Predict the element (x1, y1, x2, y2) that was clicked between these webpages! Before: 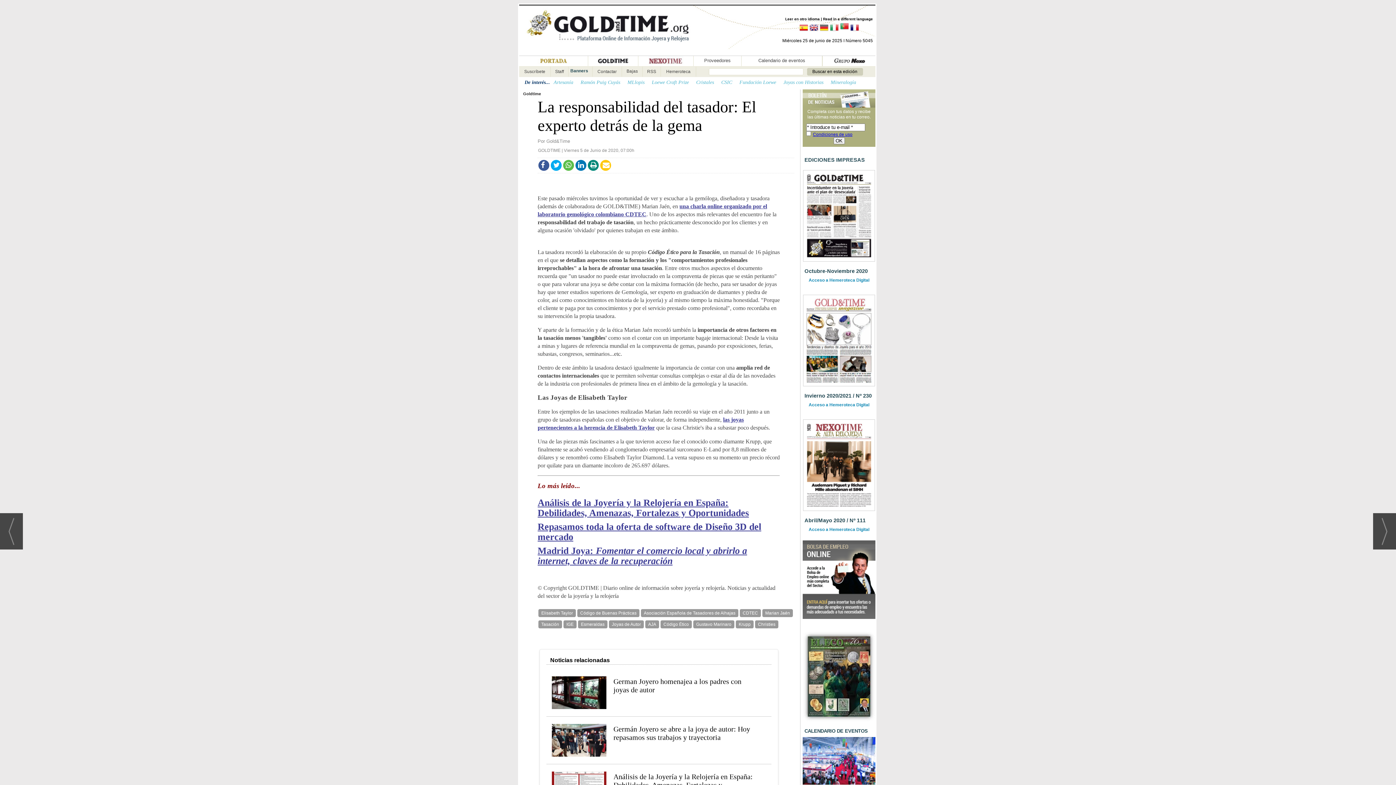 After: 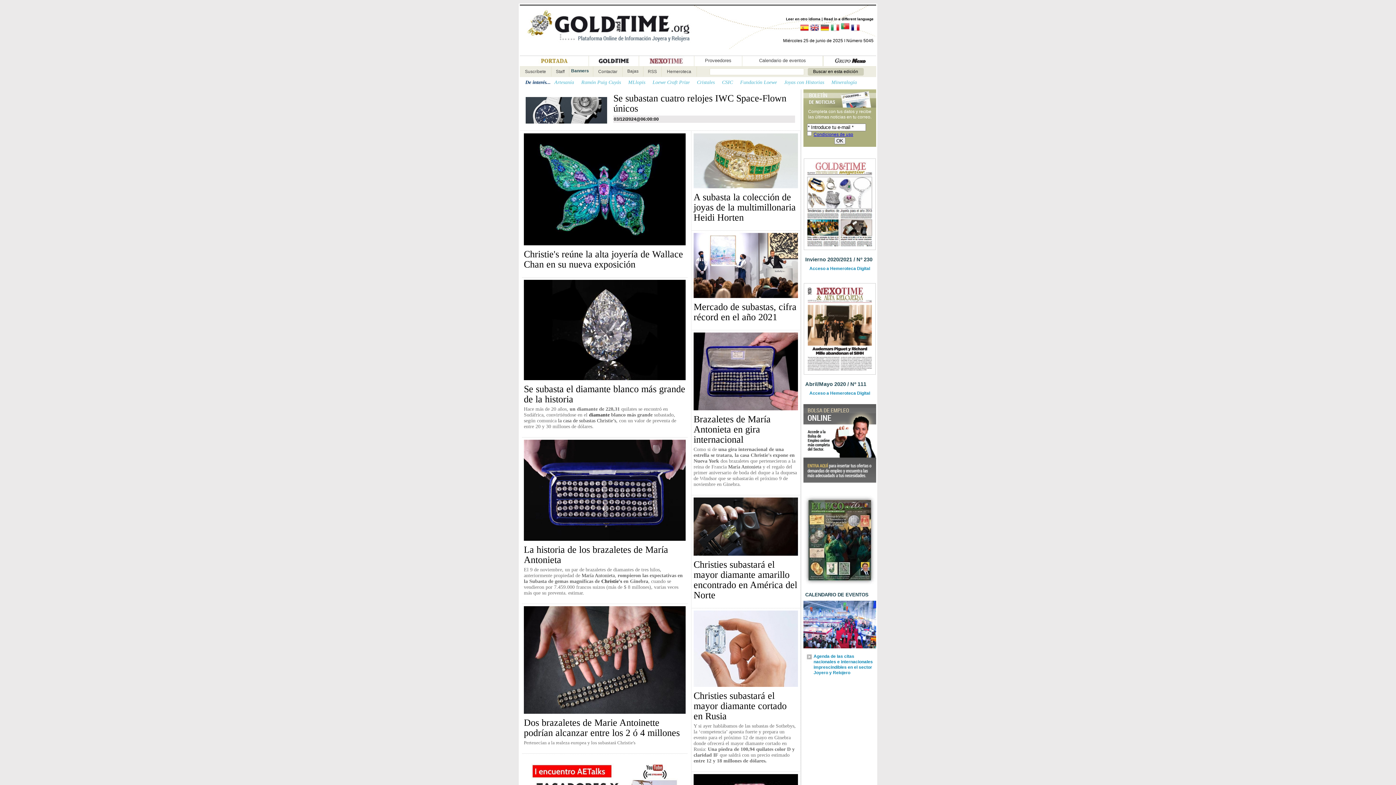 Action: label: Christies bbox: (755, 620, 778, 628)